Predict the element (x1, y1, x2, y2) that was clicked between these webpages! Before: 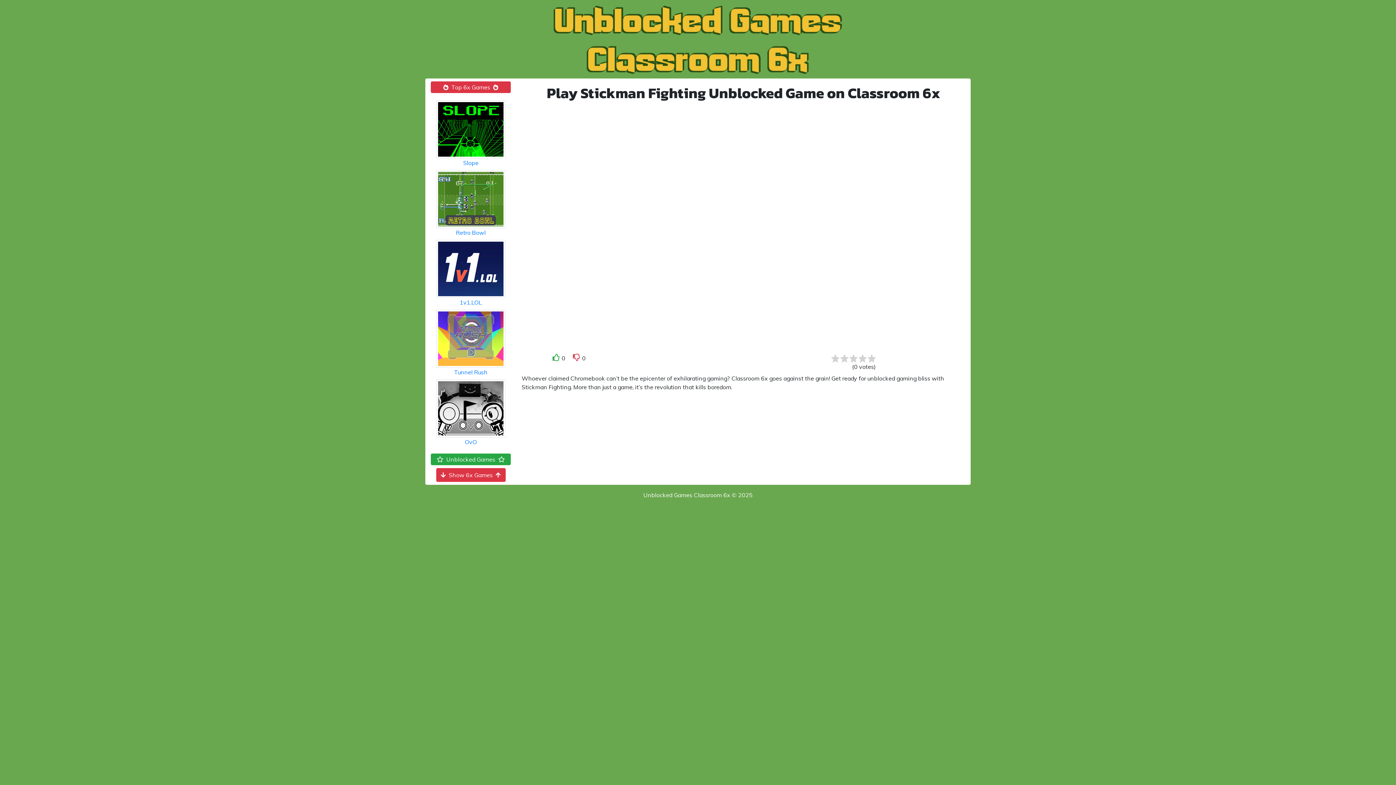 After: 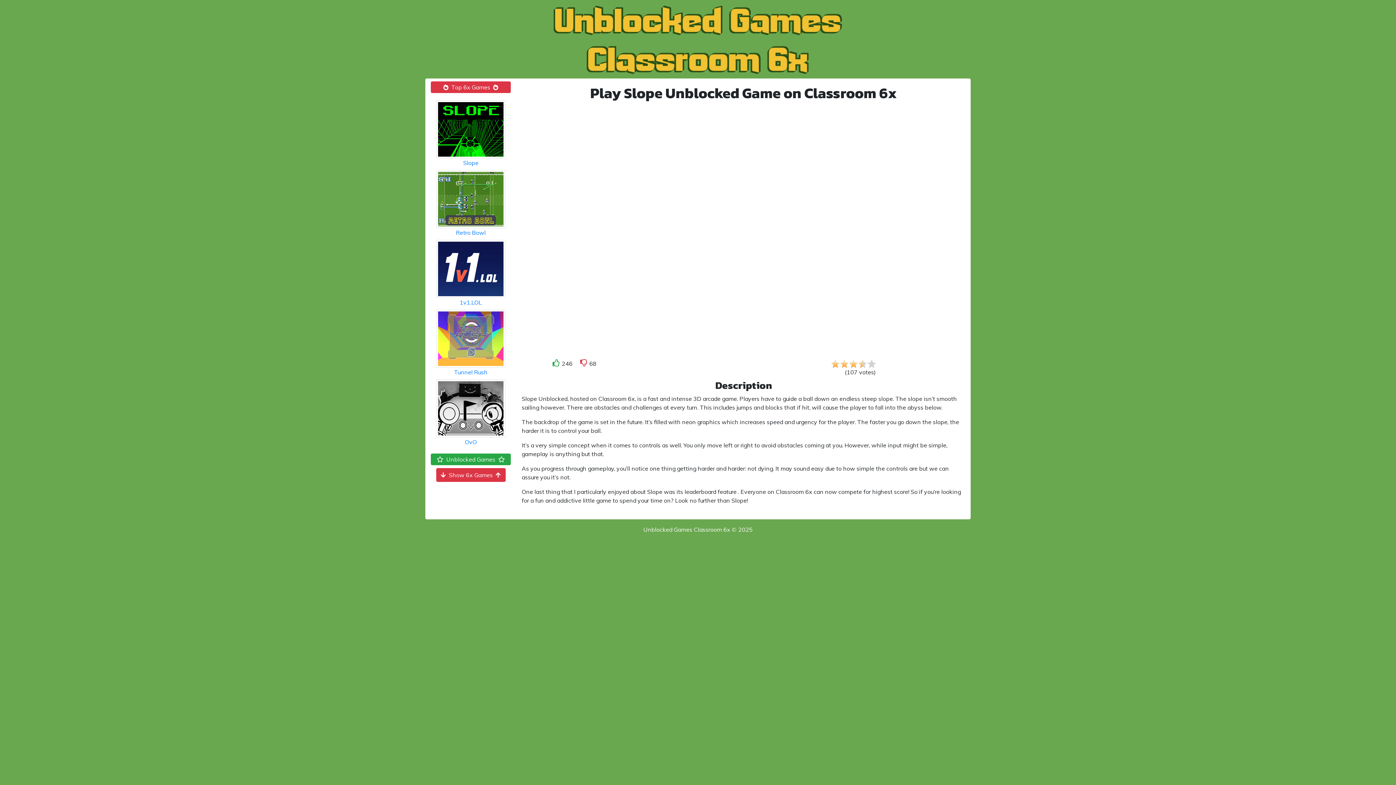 Action: bbox: (436, 125, 505, 166) label: 
Slope